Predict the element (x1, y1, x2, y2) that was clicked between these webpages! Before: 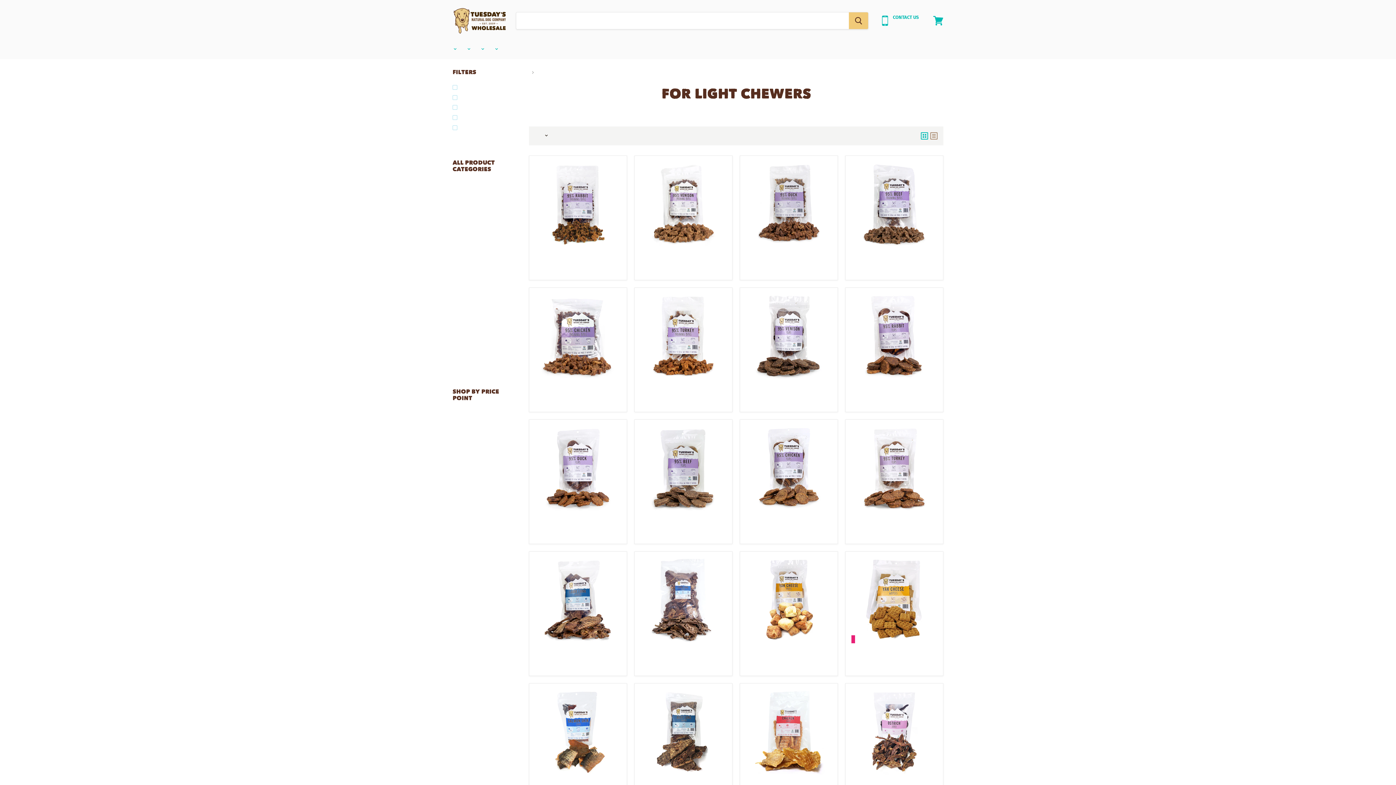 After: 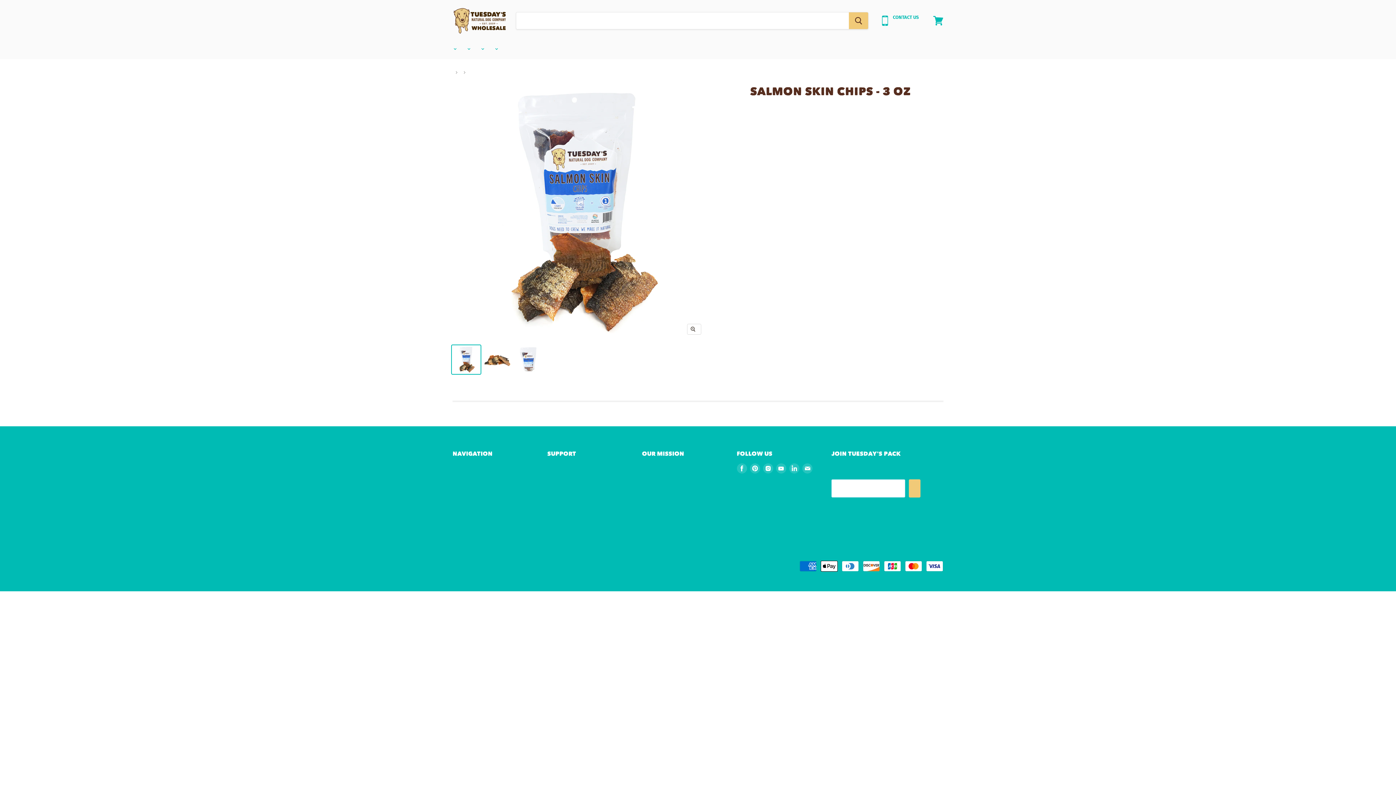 Action: bbox: (535, 689, 621, 775)